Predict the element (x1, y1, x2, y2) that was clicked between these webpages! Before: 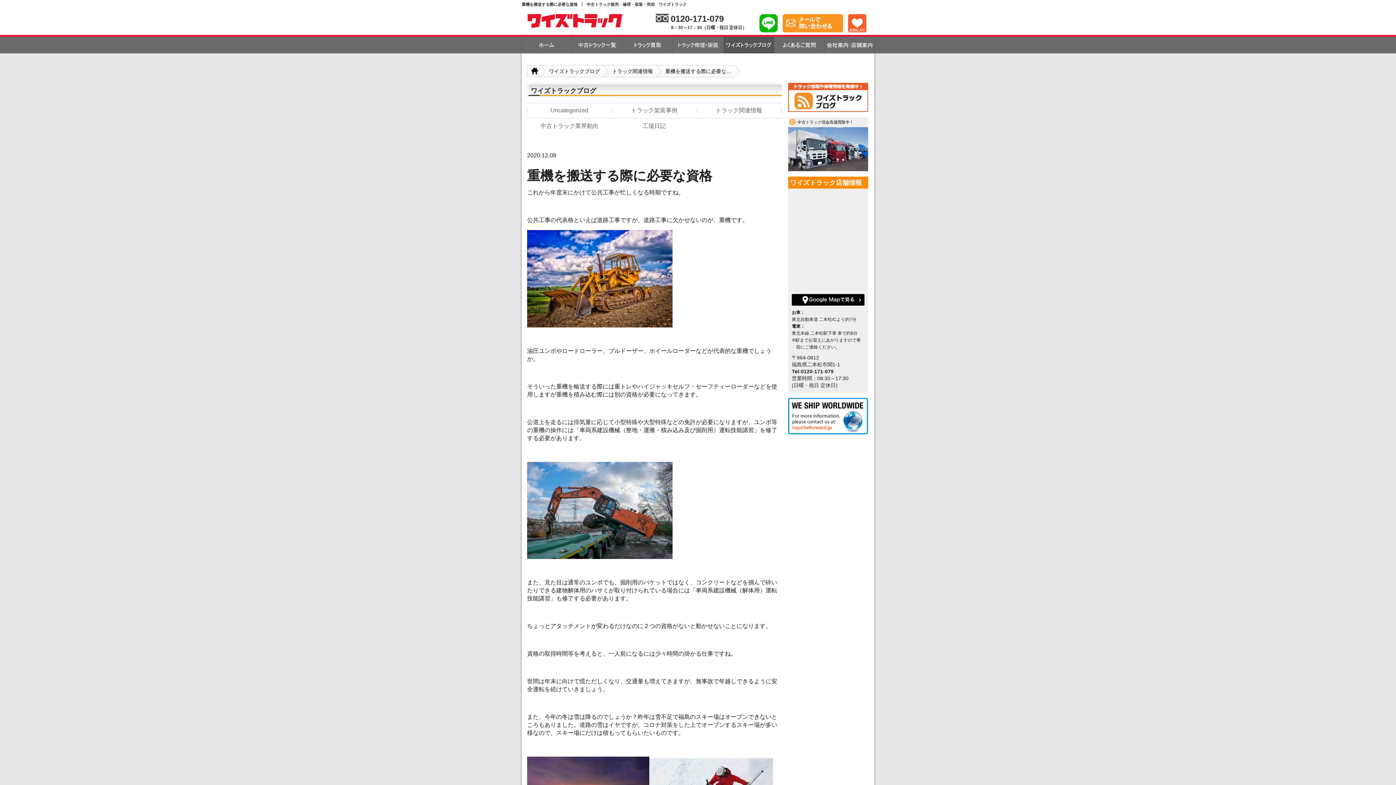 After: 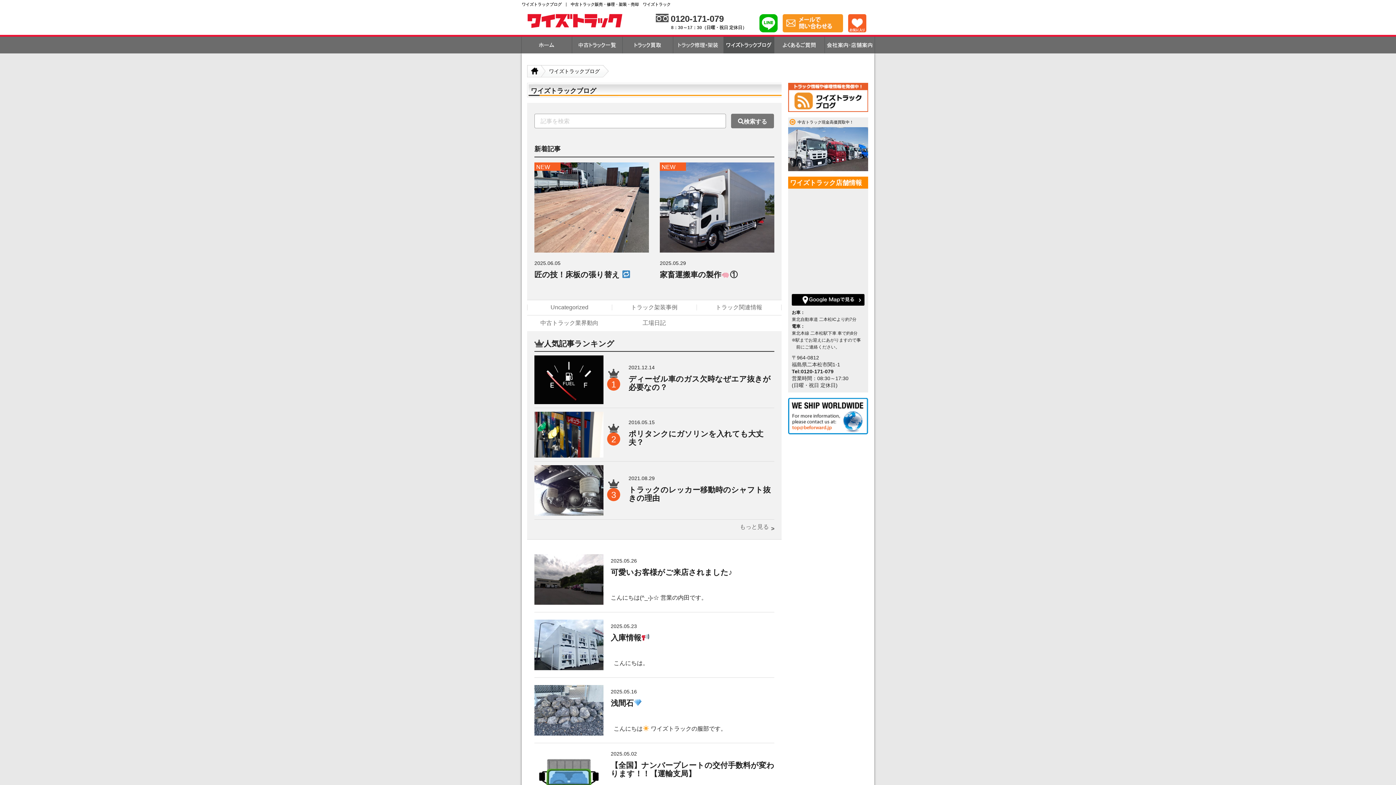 Action: label: ワイズトラックブログ bbox: (540, 64, 609, 77)